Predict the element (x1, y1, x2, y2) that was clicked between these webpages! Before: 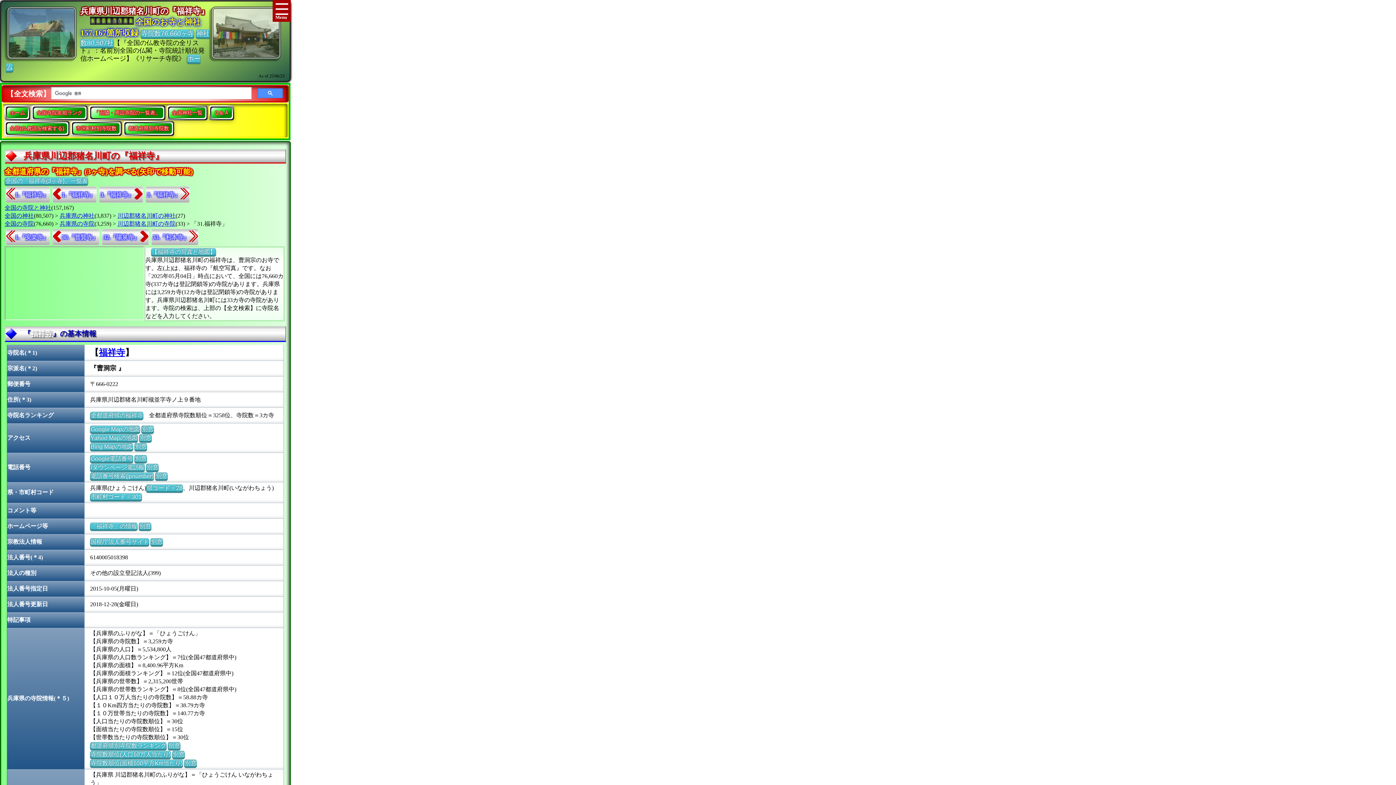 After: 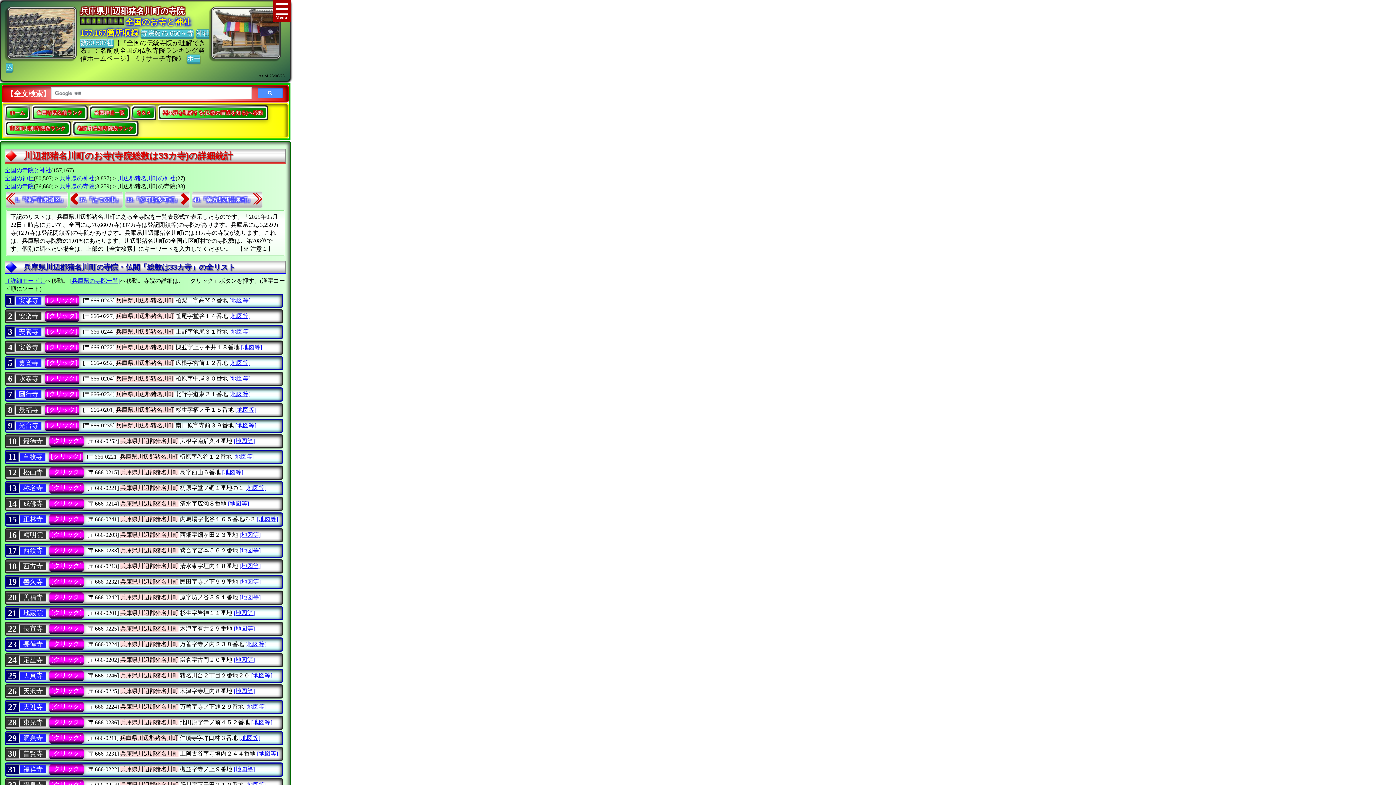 Action: bbox: (117, 220, 175, 226) label: 川辺郡猪名川町の寺院